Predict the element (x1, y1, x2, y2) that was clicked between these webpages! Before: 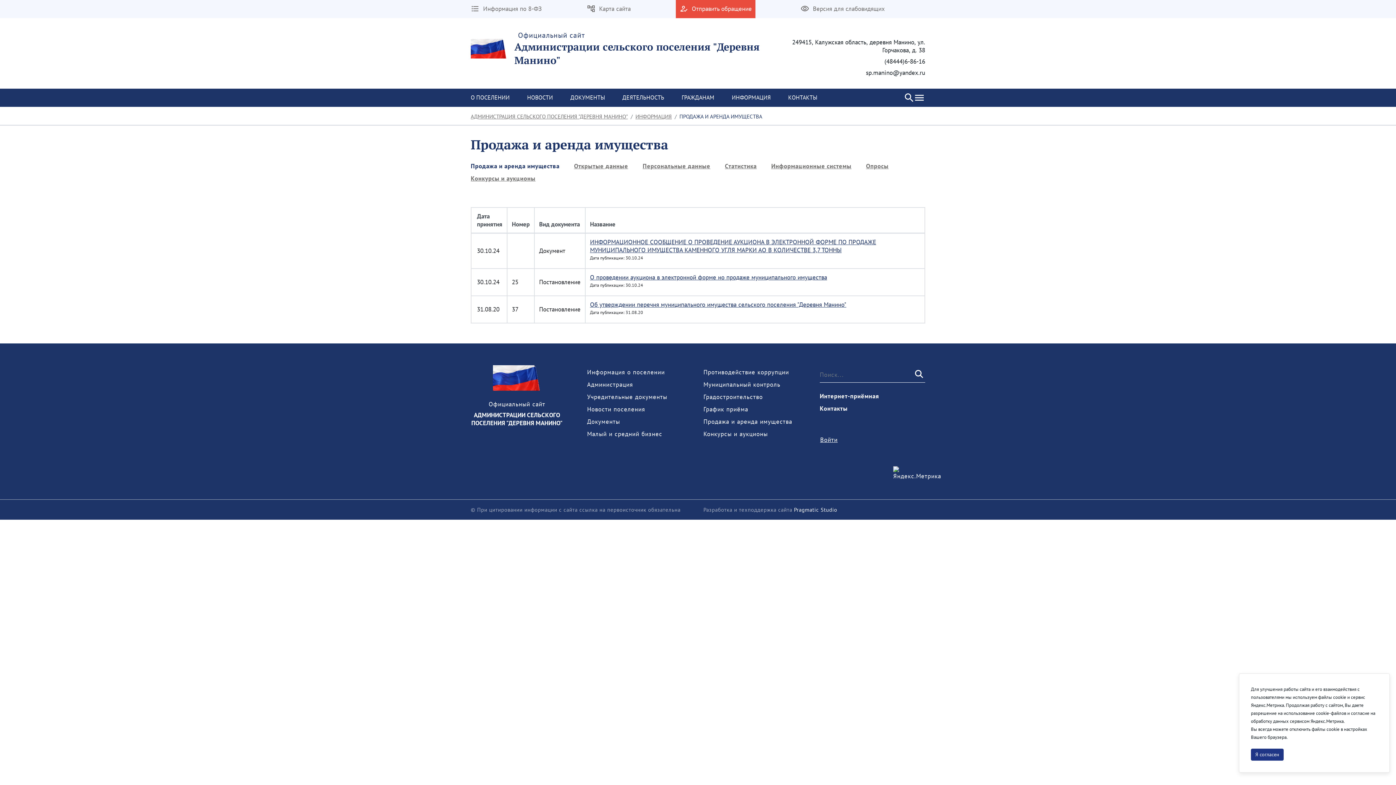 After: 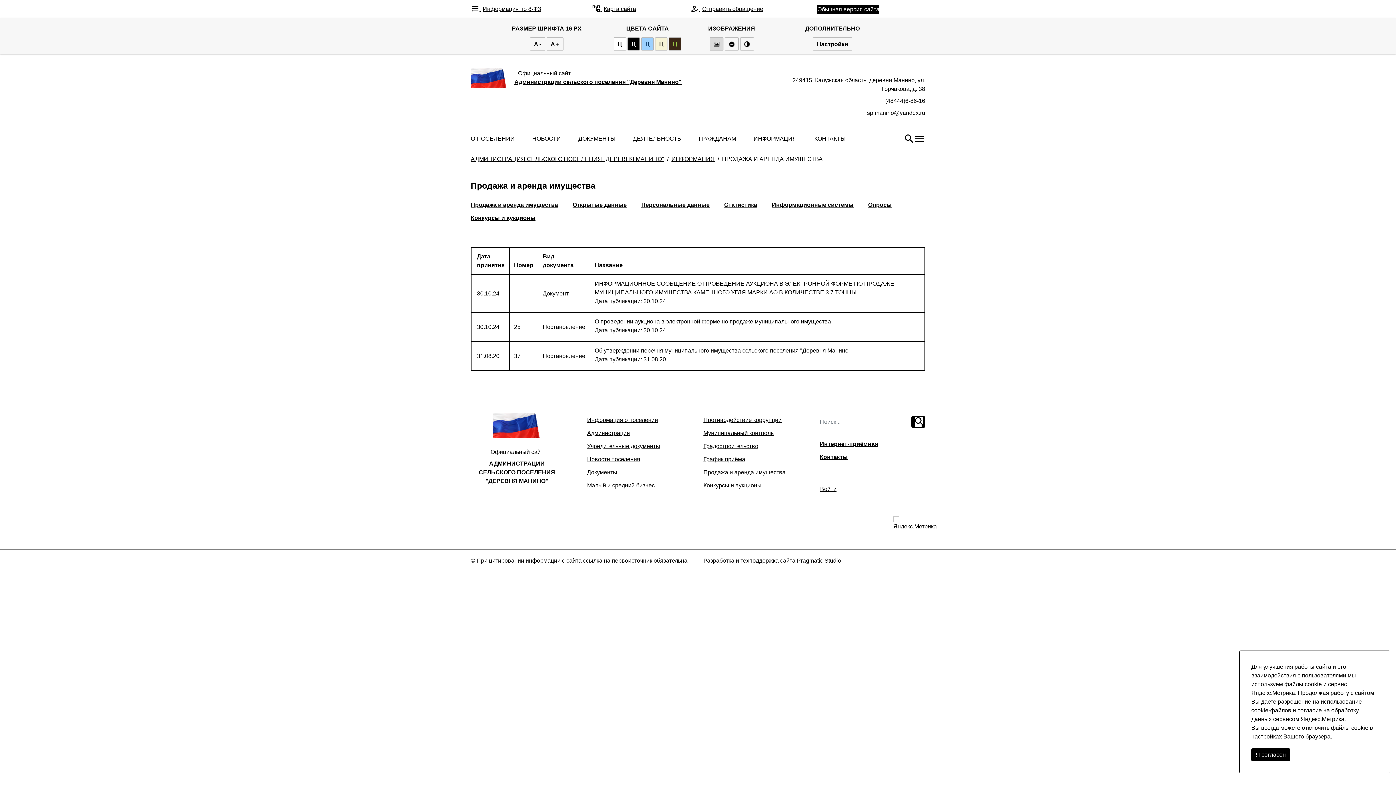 Action: label:  Версия для слабовидящих bbox: (800, 0, 885, 18)